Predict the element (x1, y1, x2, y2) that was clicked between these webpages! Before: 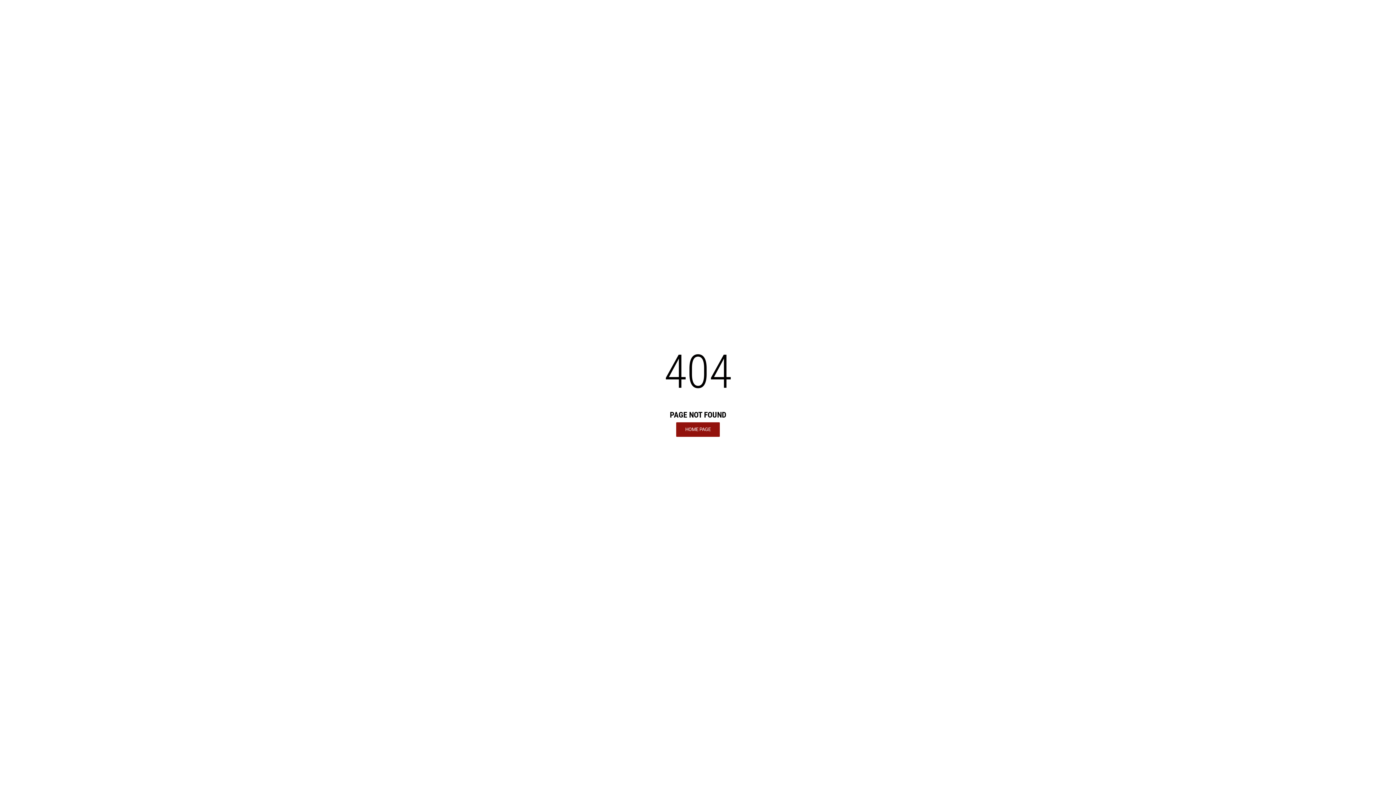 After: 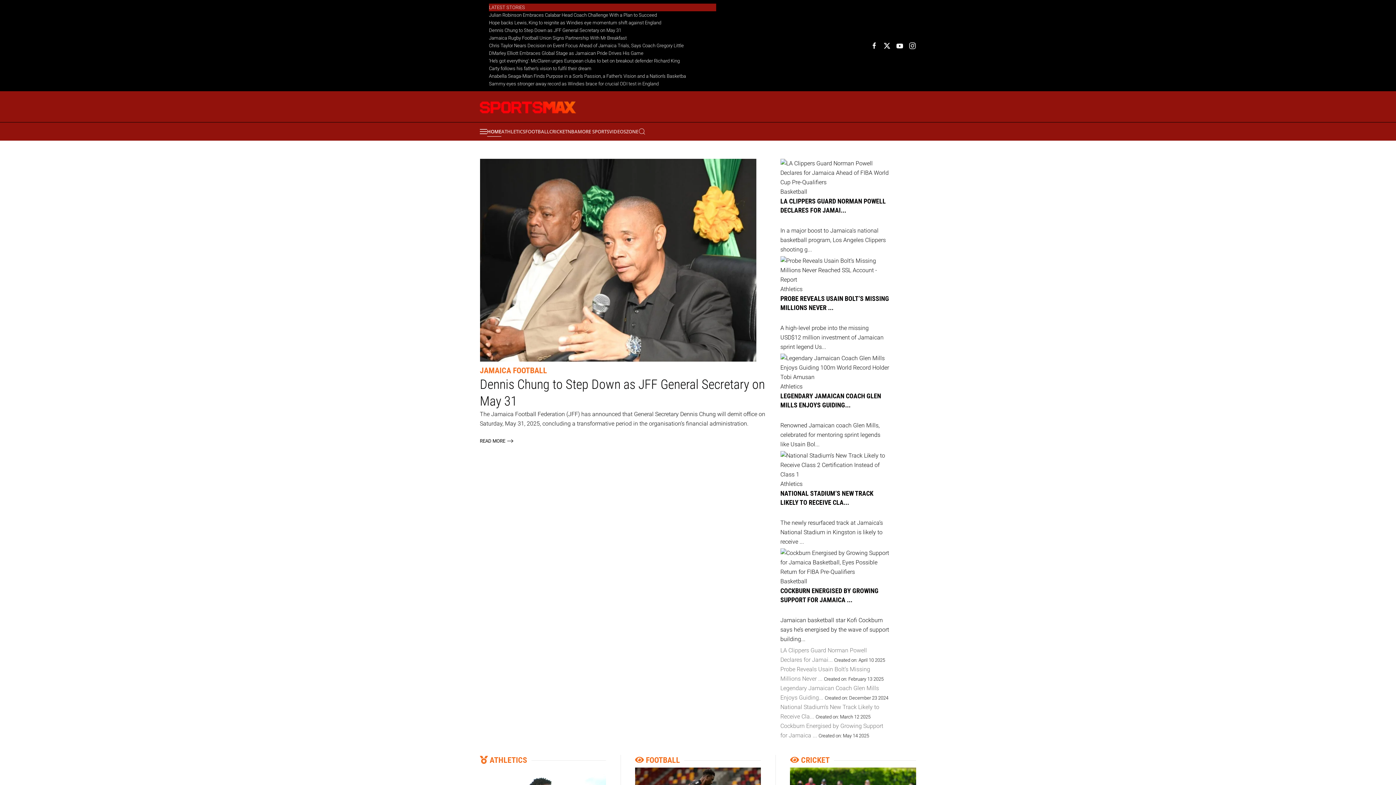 Action: label: HOME PAGE bbox: (676, 422, 720, 436)